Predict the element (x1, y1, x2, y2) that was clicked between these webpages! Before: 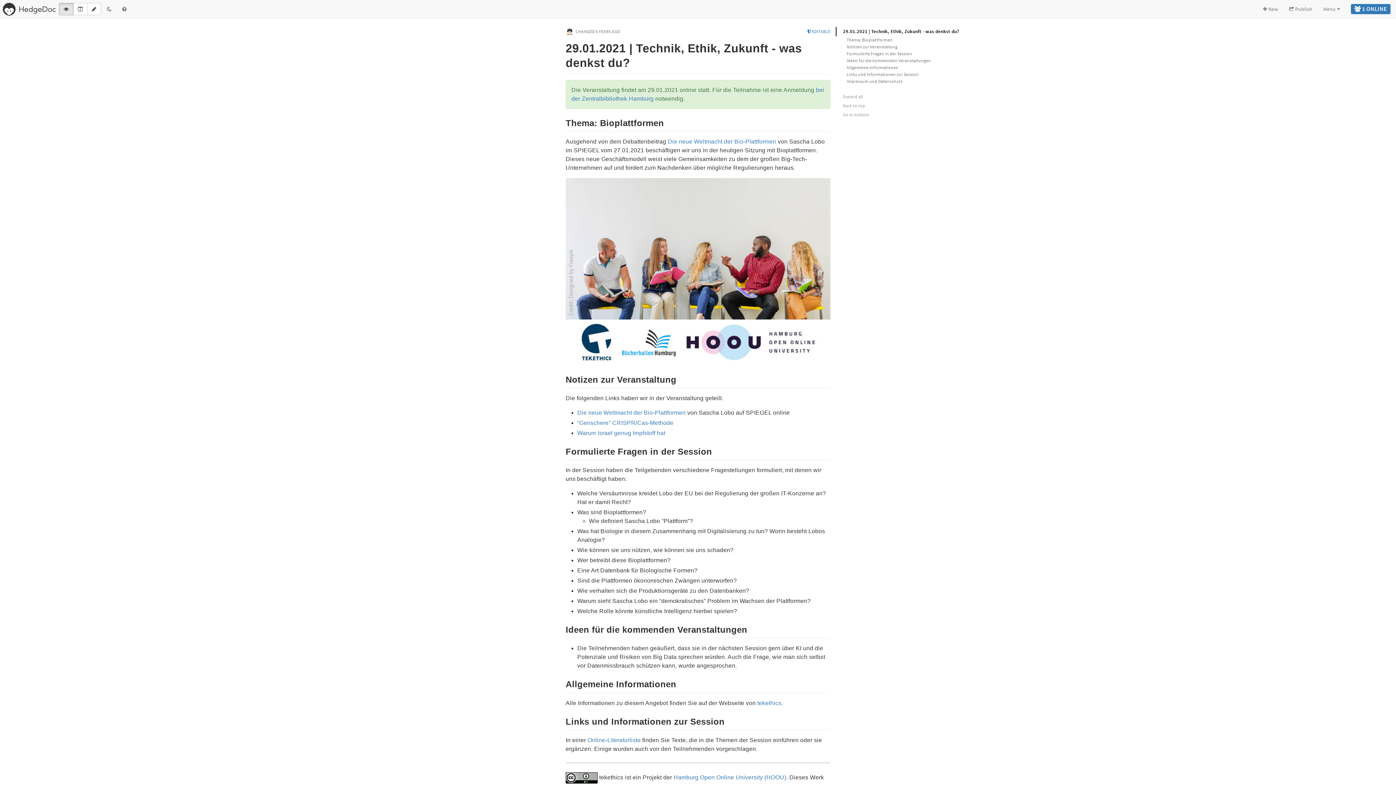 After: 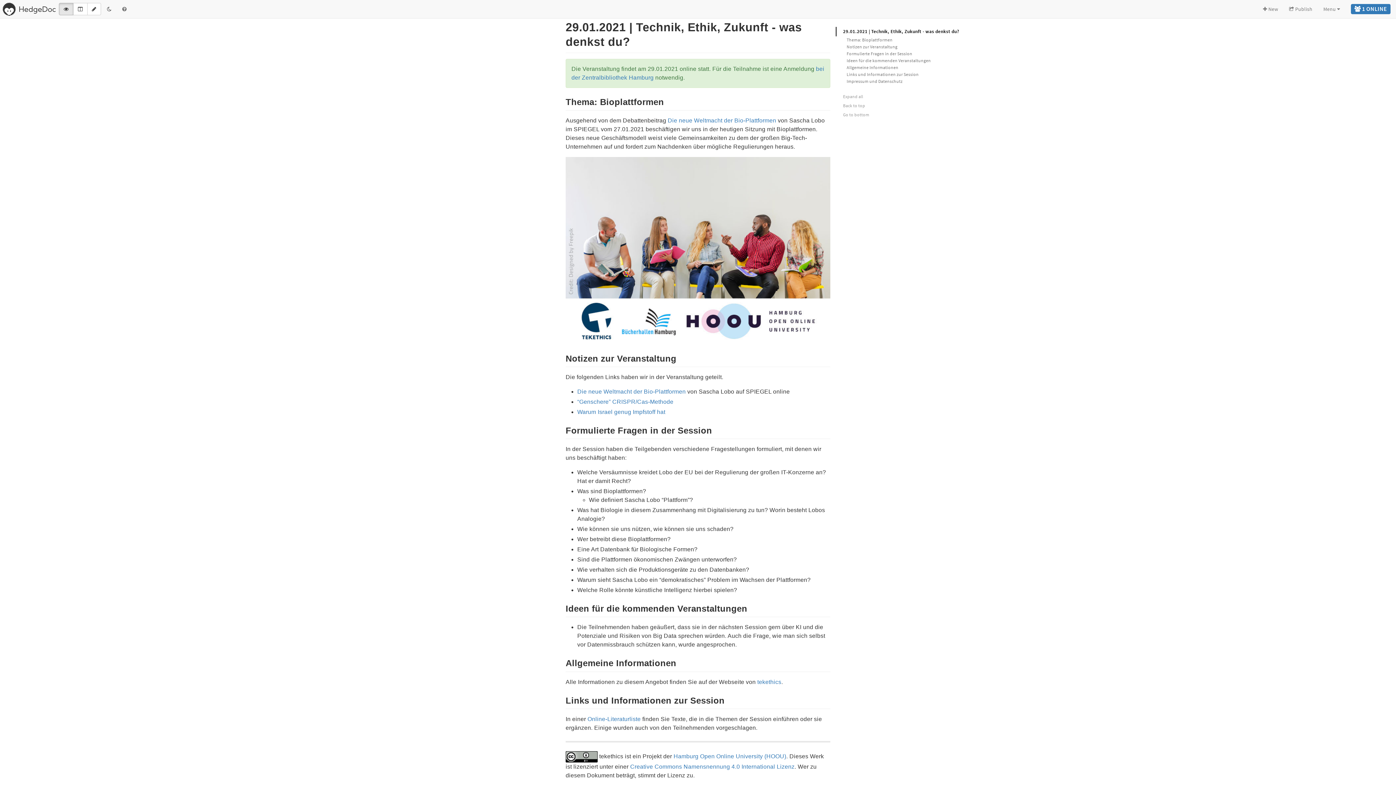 Action: bbox: (558, 41, 565, 52)